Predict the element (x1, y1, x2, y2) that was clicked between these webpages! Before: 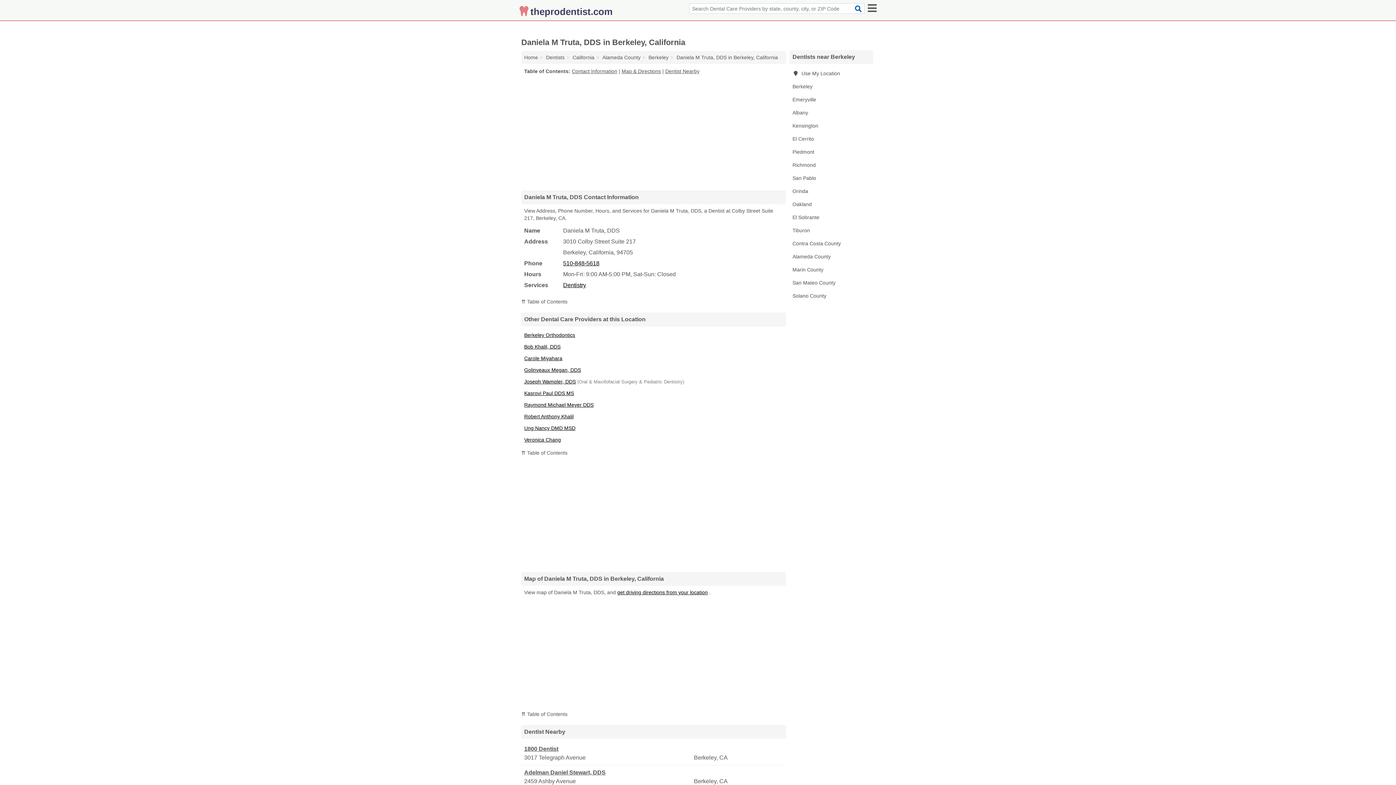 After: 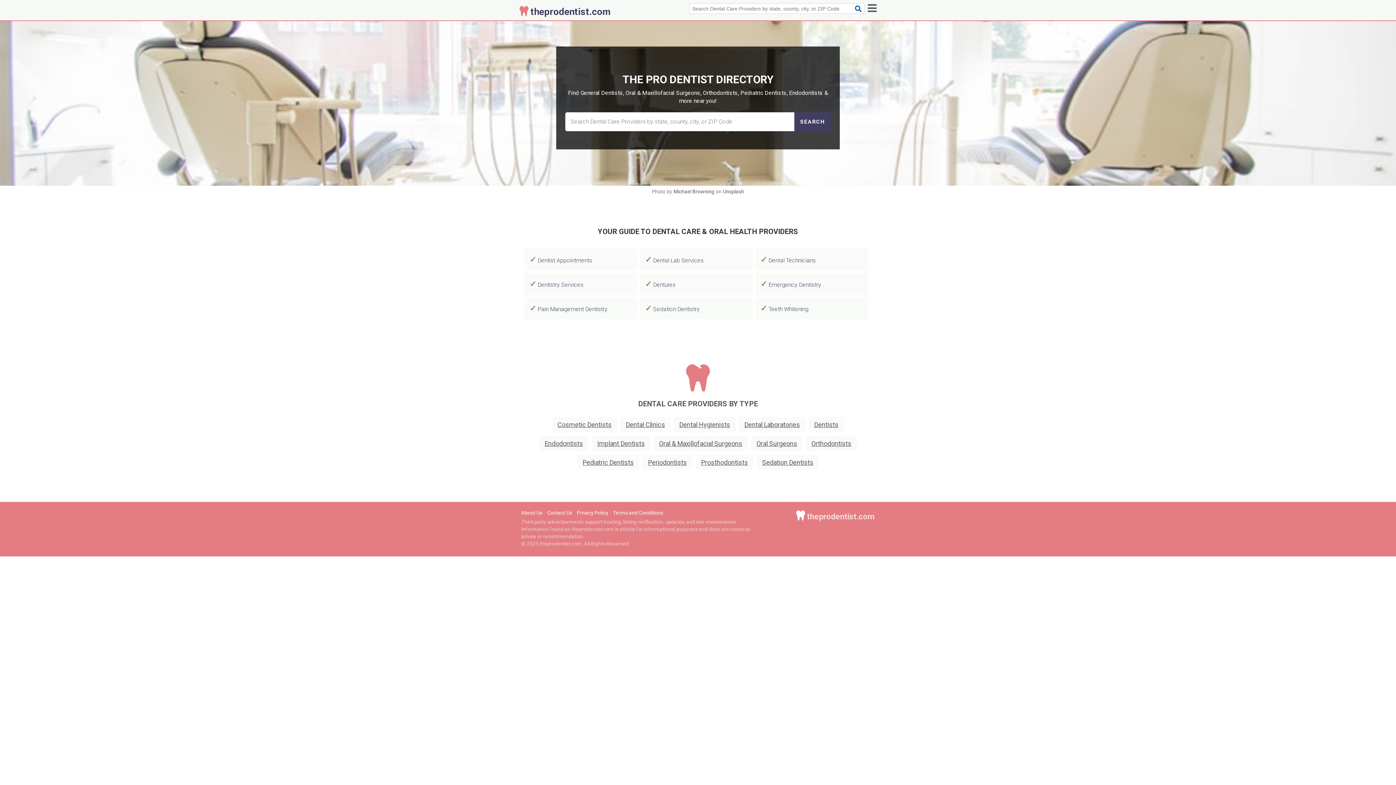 Action: bbox: (519, 10, 612, 16) label: theprodentist.com